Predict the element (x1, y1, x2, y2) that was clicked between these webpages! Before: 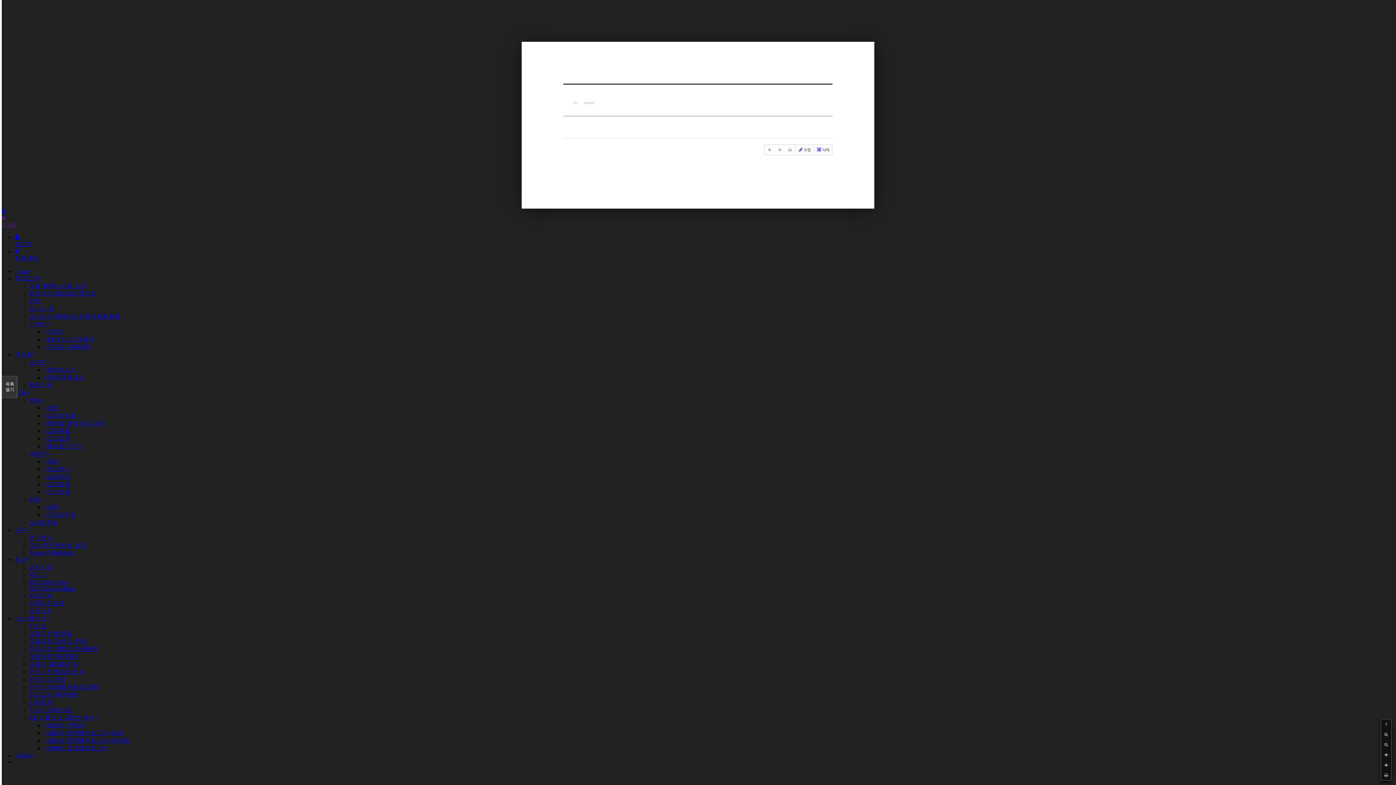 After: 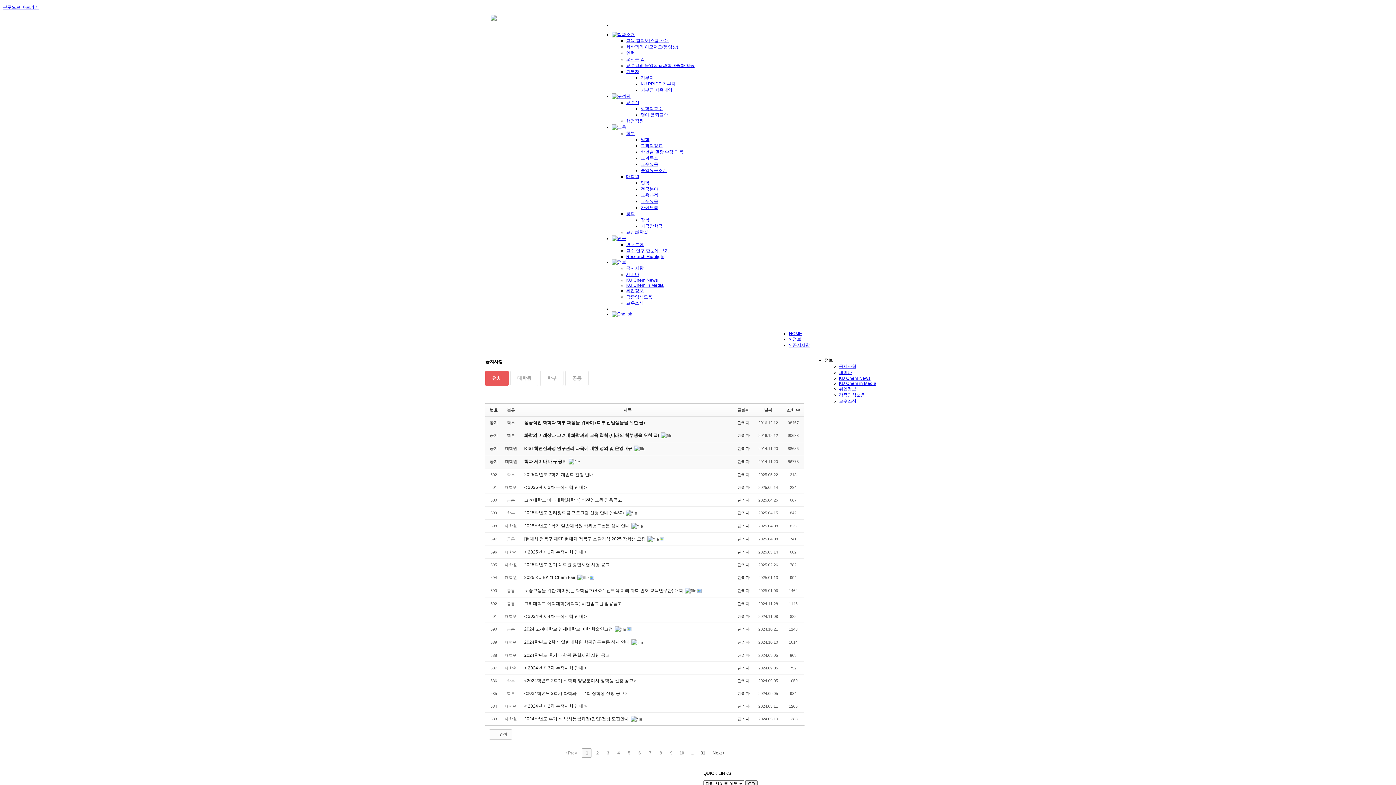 Action: bbox: (14, 556, 29, 562) label: 정보